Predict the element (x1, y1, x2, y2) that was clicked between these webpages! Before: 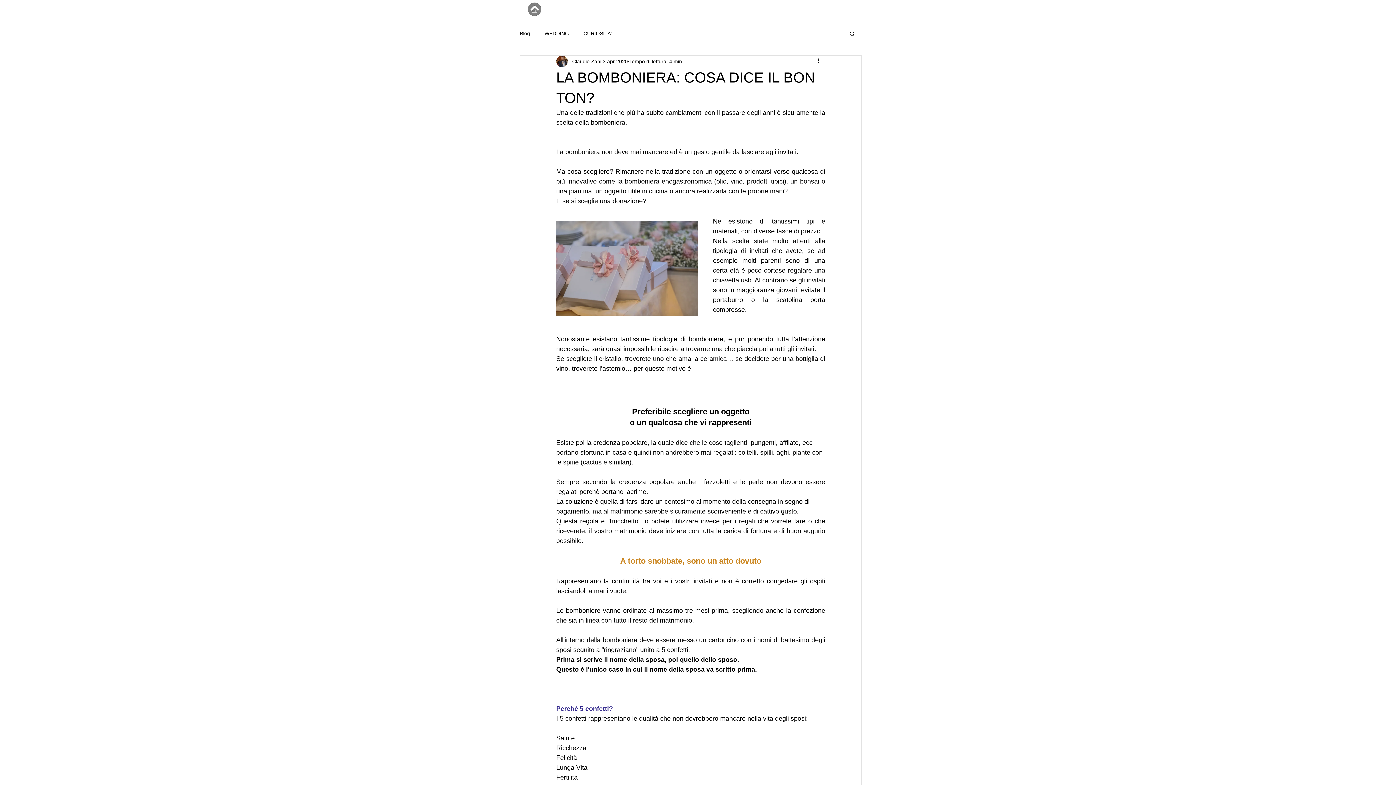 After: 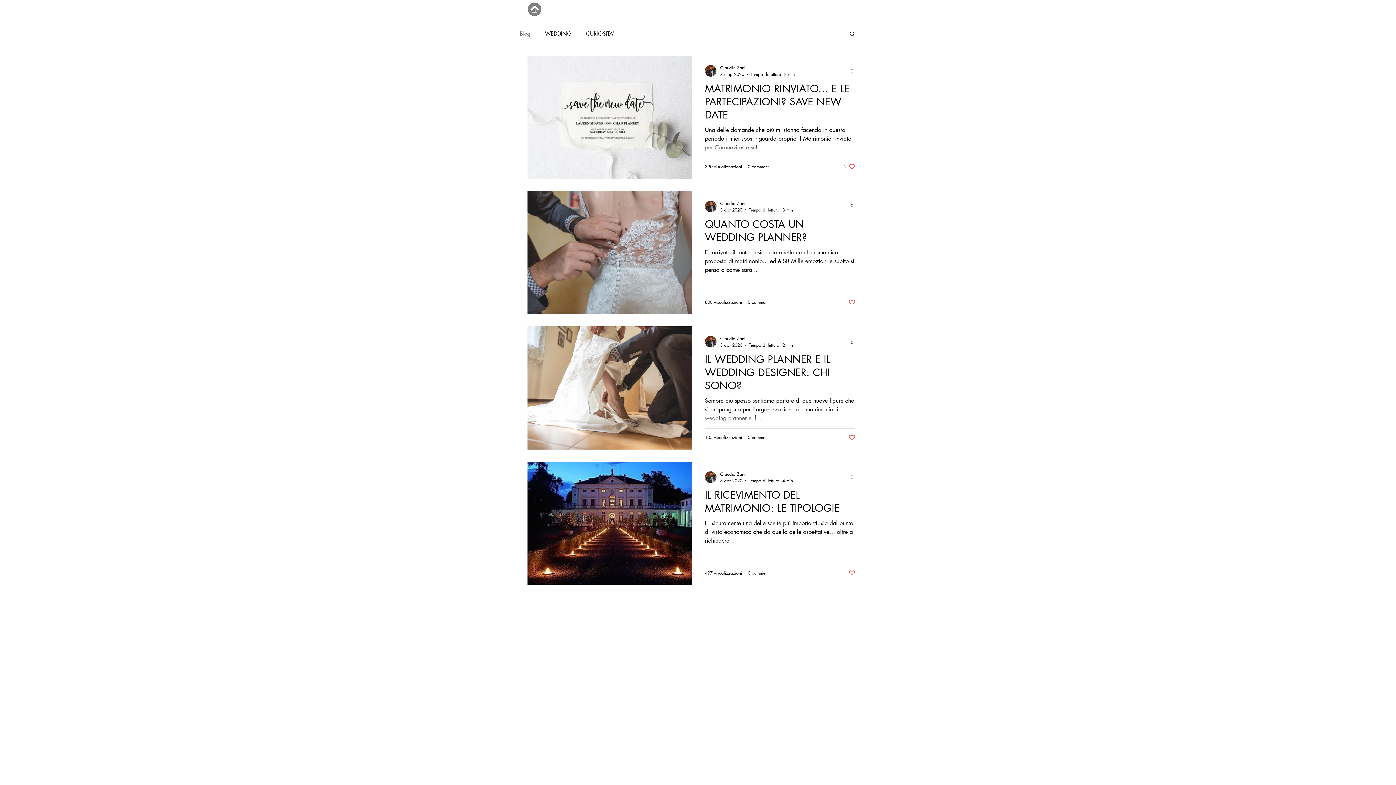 Action: label: Blog bbox: (520, 30, 530, 36)